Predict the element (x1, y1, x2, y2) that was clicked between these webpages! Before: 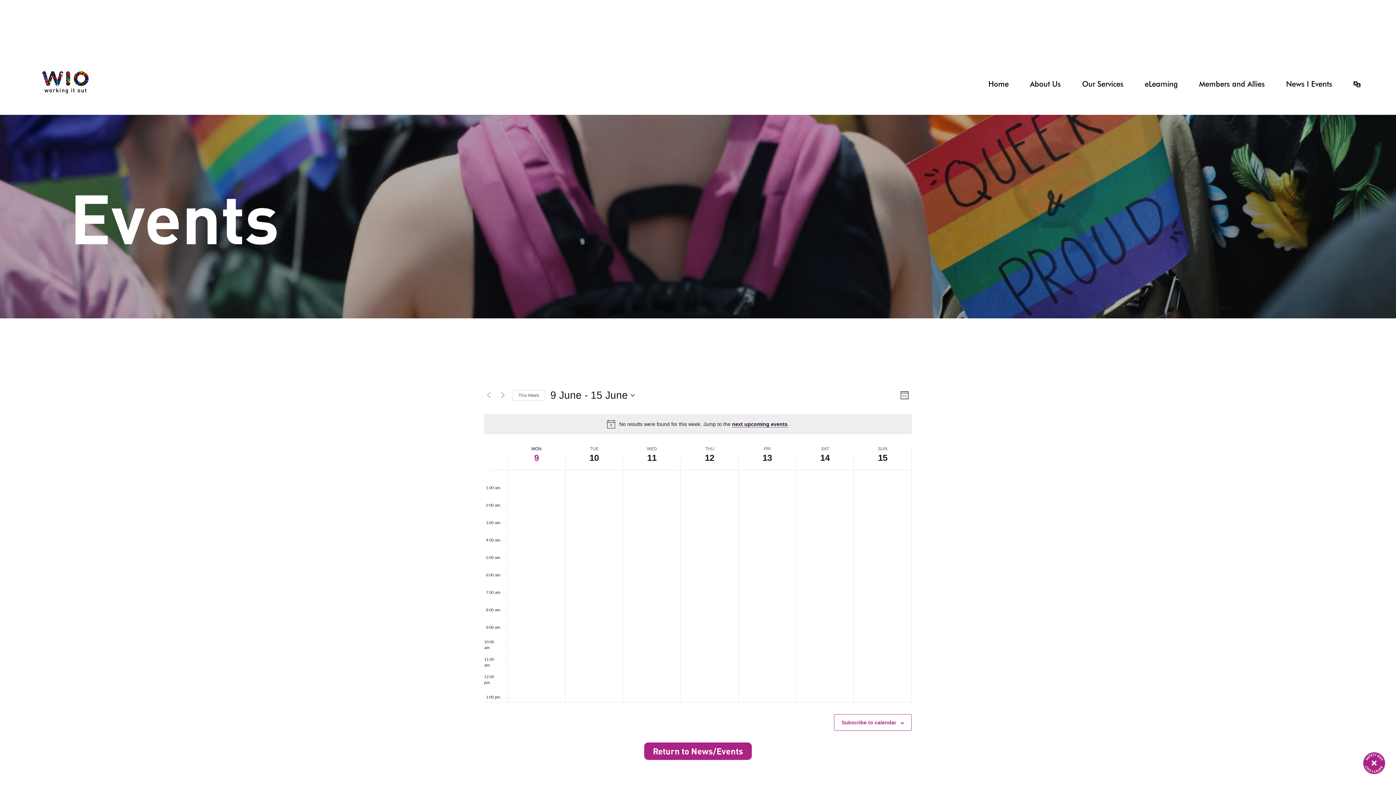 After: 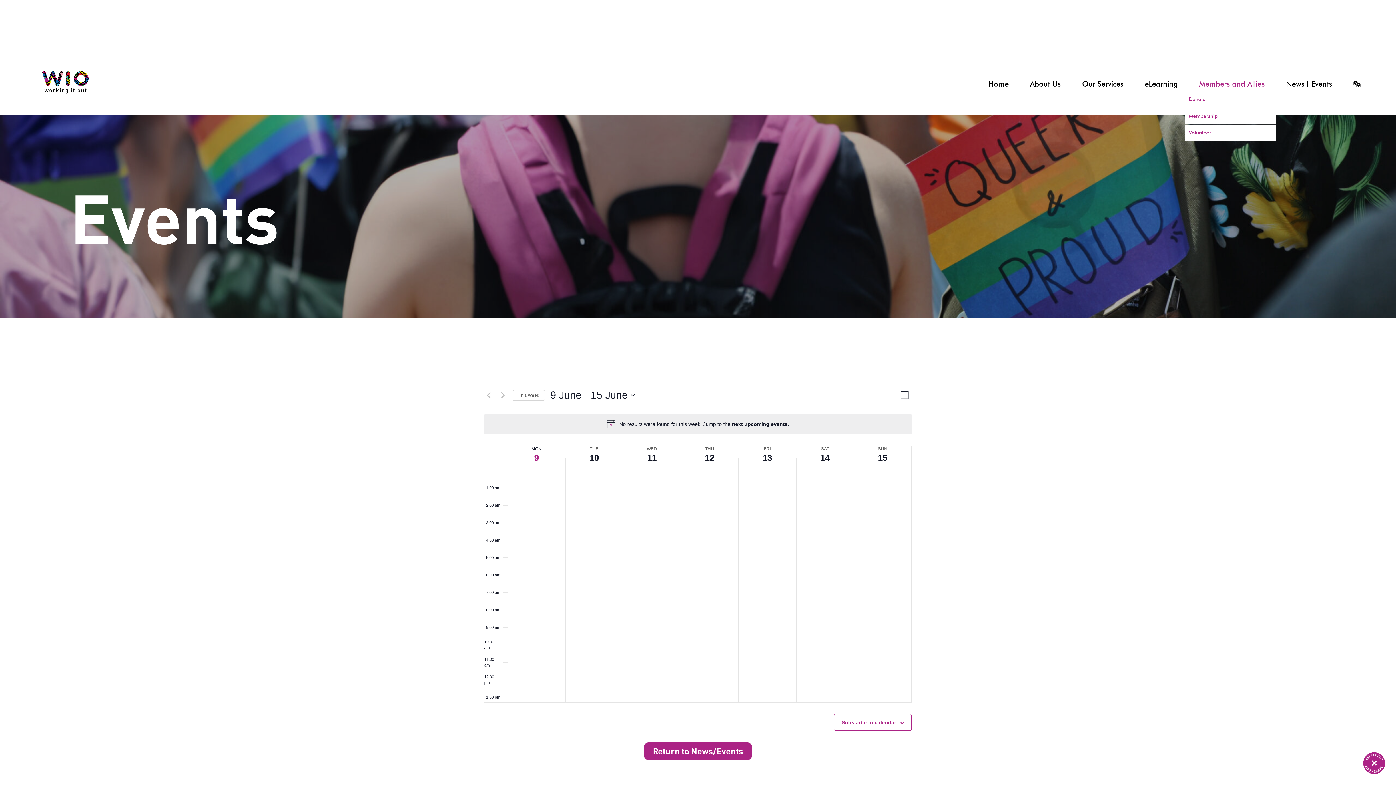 Action: bbox: (1185, 76, 1265, 91) label: Members and Allies